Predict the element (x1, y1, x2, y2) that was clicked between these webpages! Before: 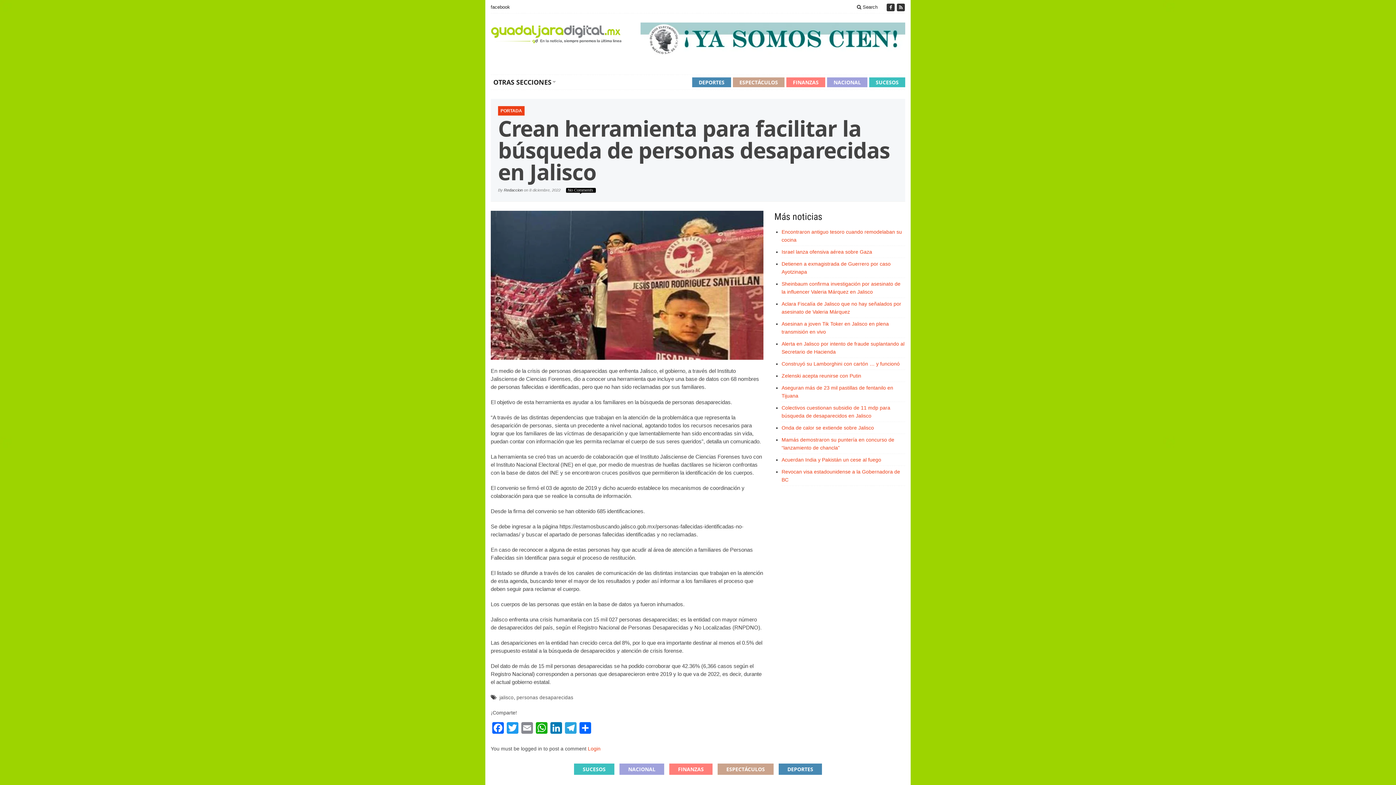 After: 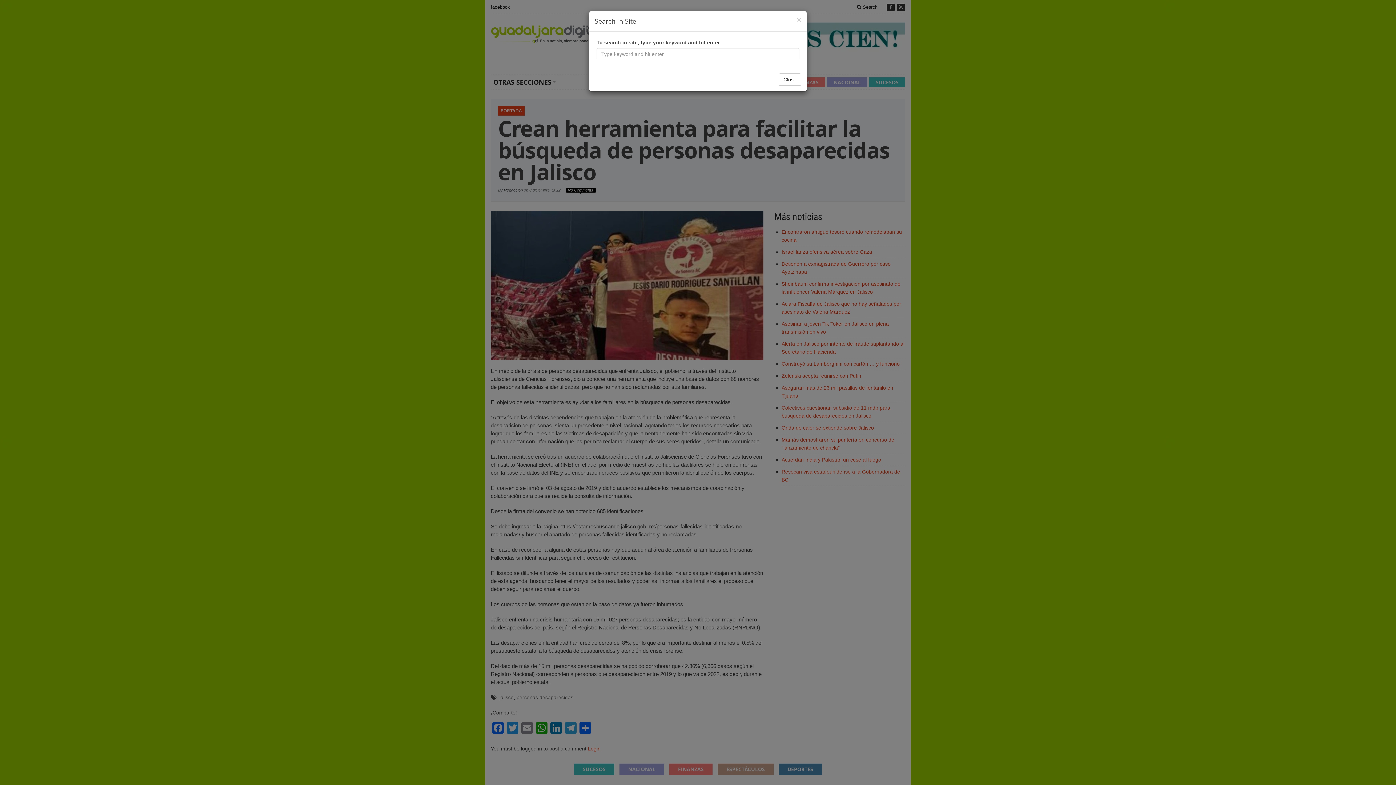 Action: bbox: (852, 3, 882, 11) label:  Search